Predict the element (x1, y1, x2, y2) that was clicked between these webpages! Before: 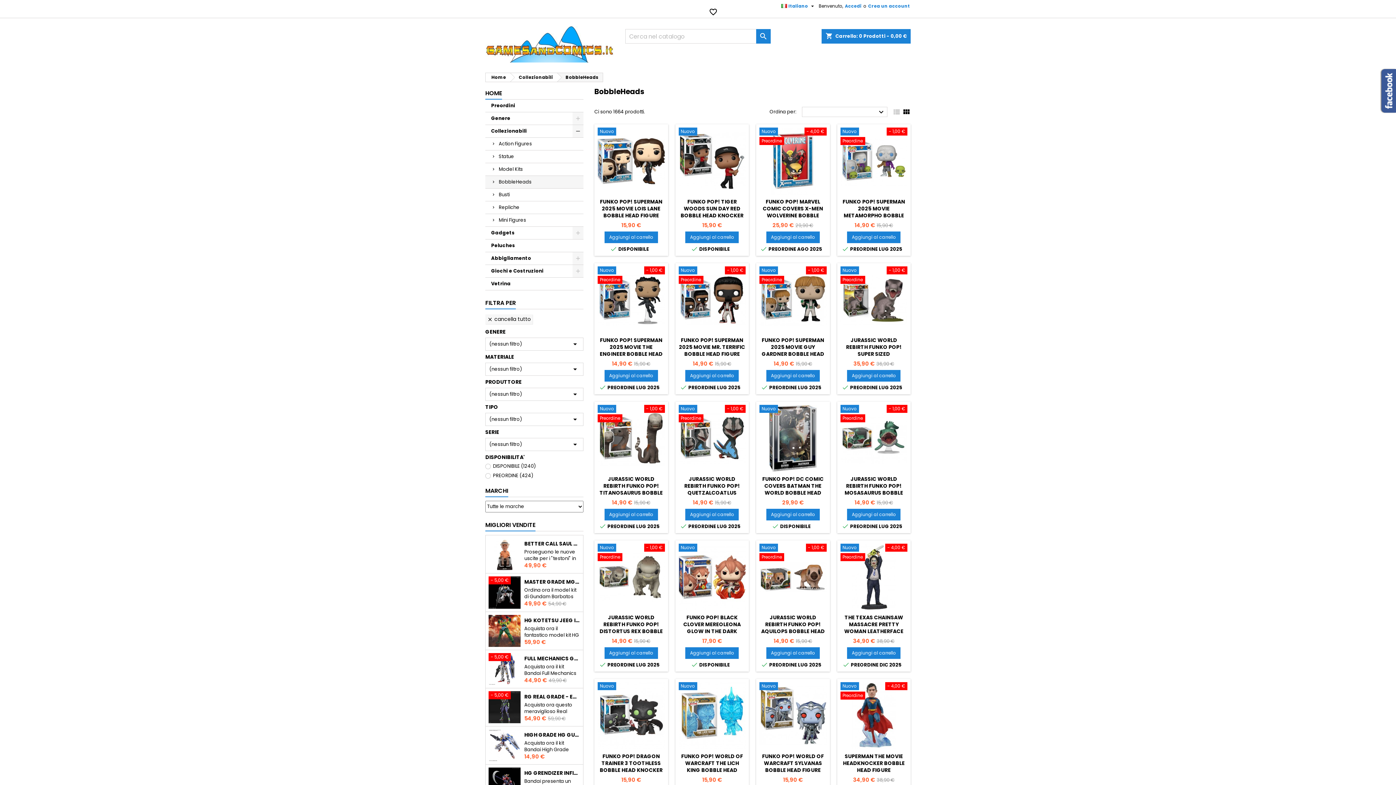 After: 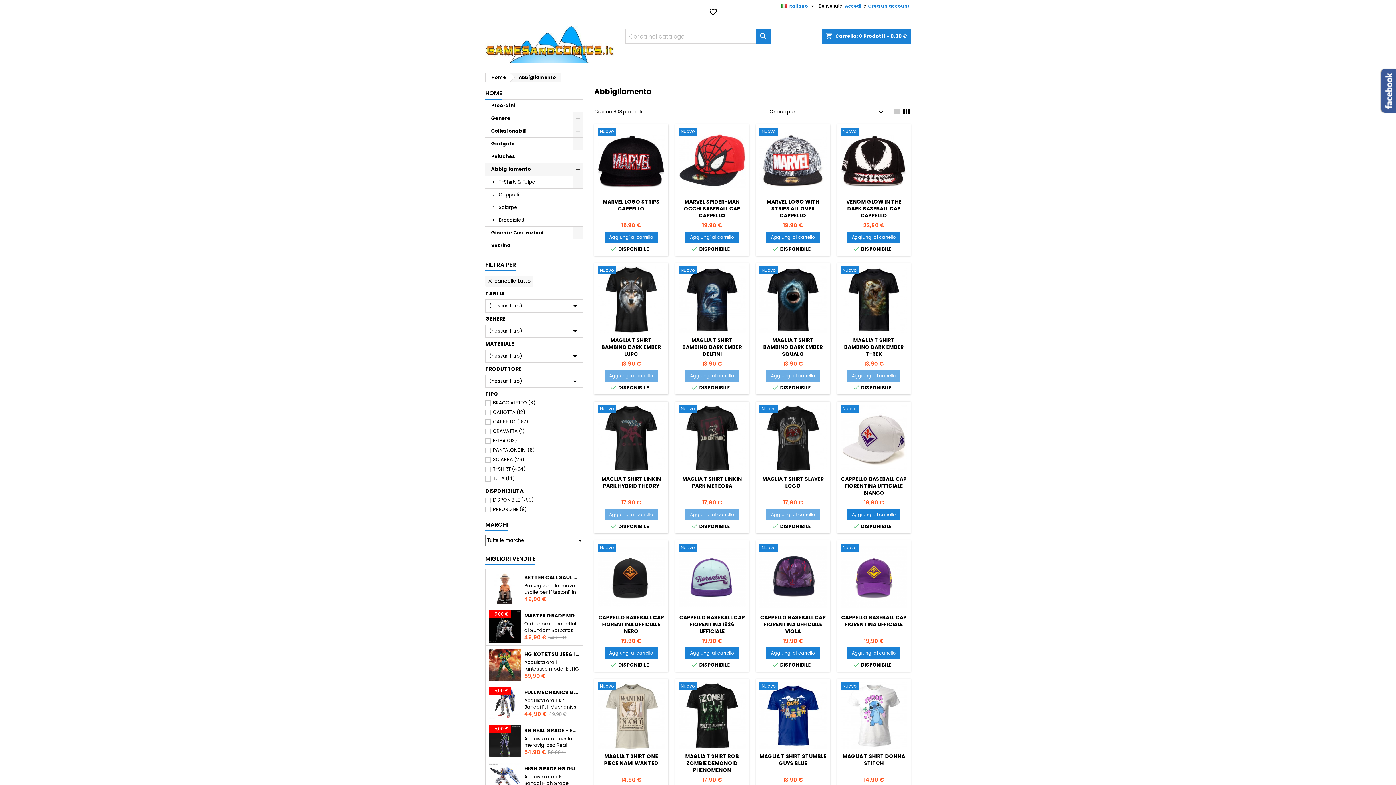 Action: bbox: (485, 252, 583, 265) label: Abbigliamento